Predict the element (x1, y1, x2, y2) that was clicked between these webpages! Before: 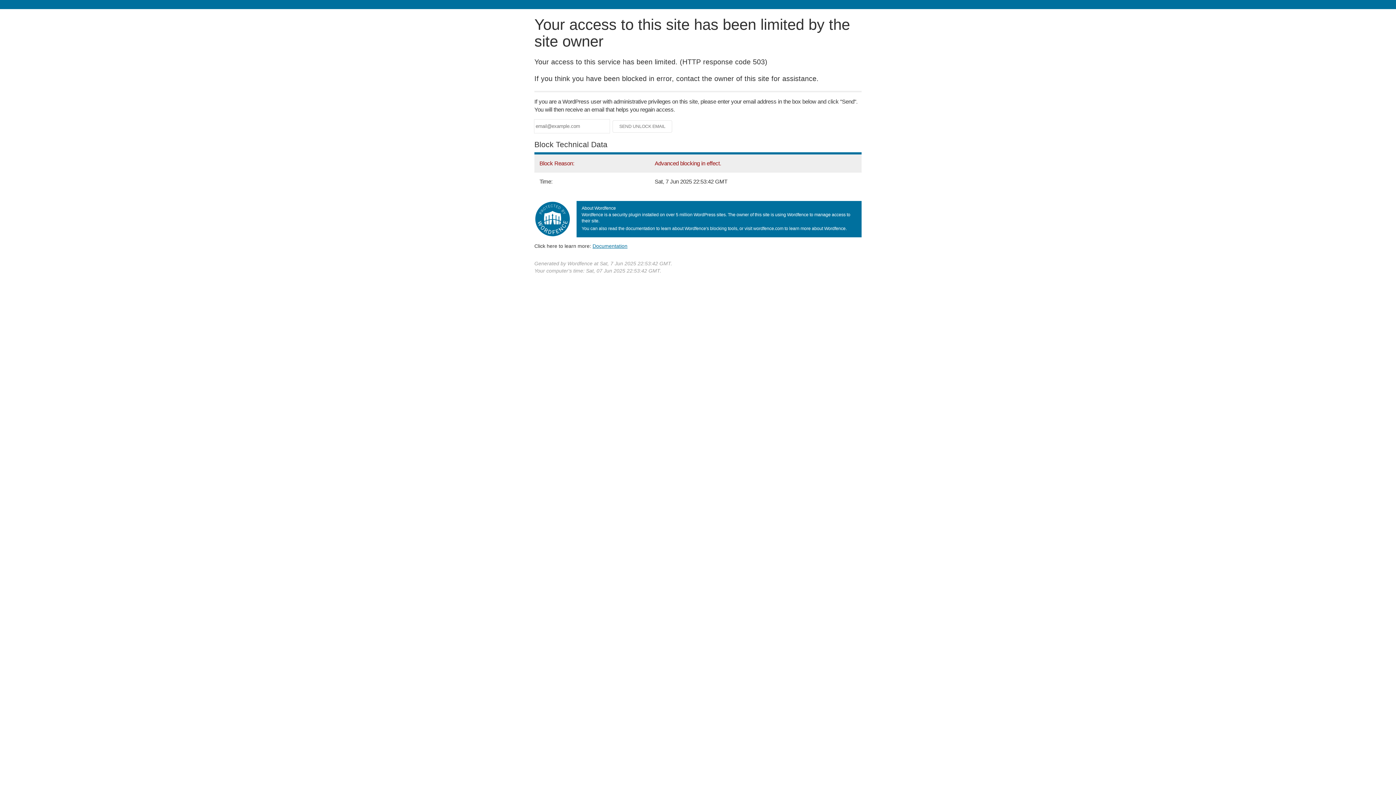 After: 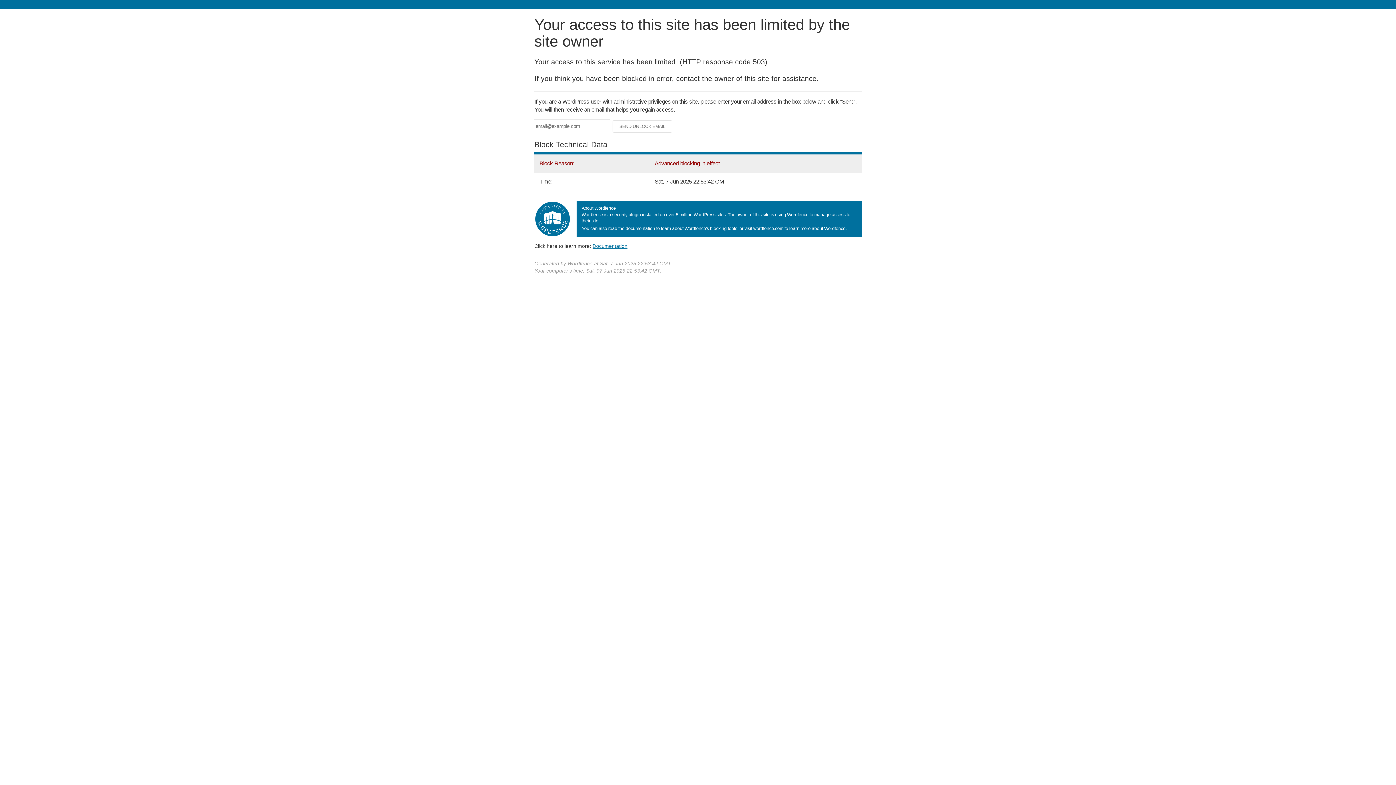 Action: label: Documentation bbox: (592, 243, 627, 248)